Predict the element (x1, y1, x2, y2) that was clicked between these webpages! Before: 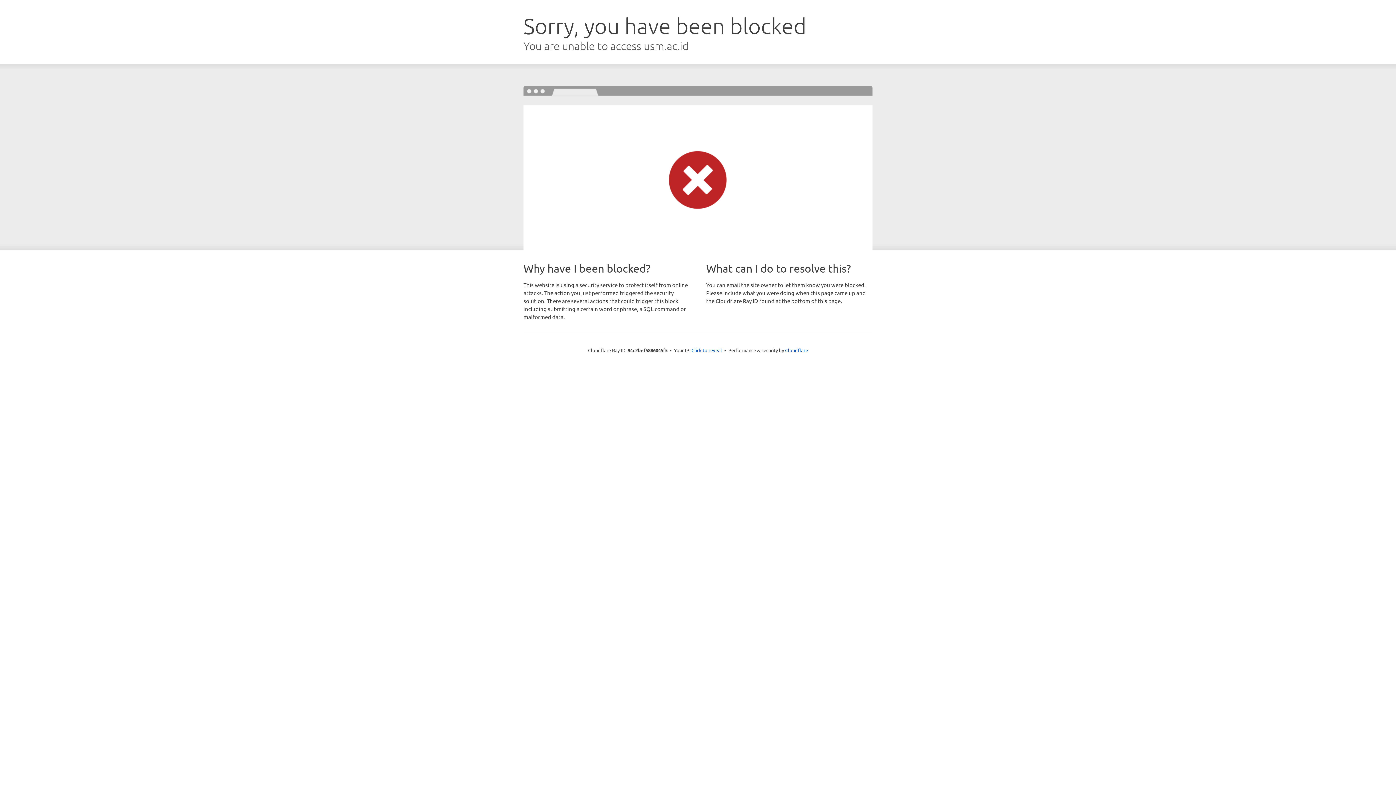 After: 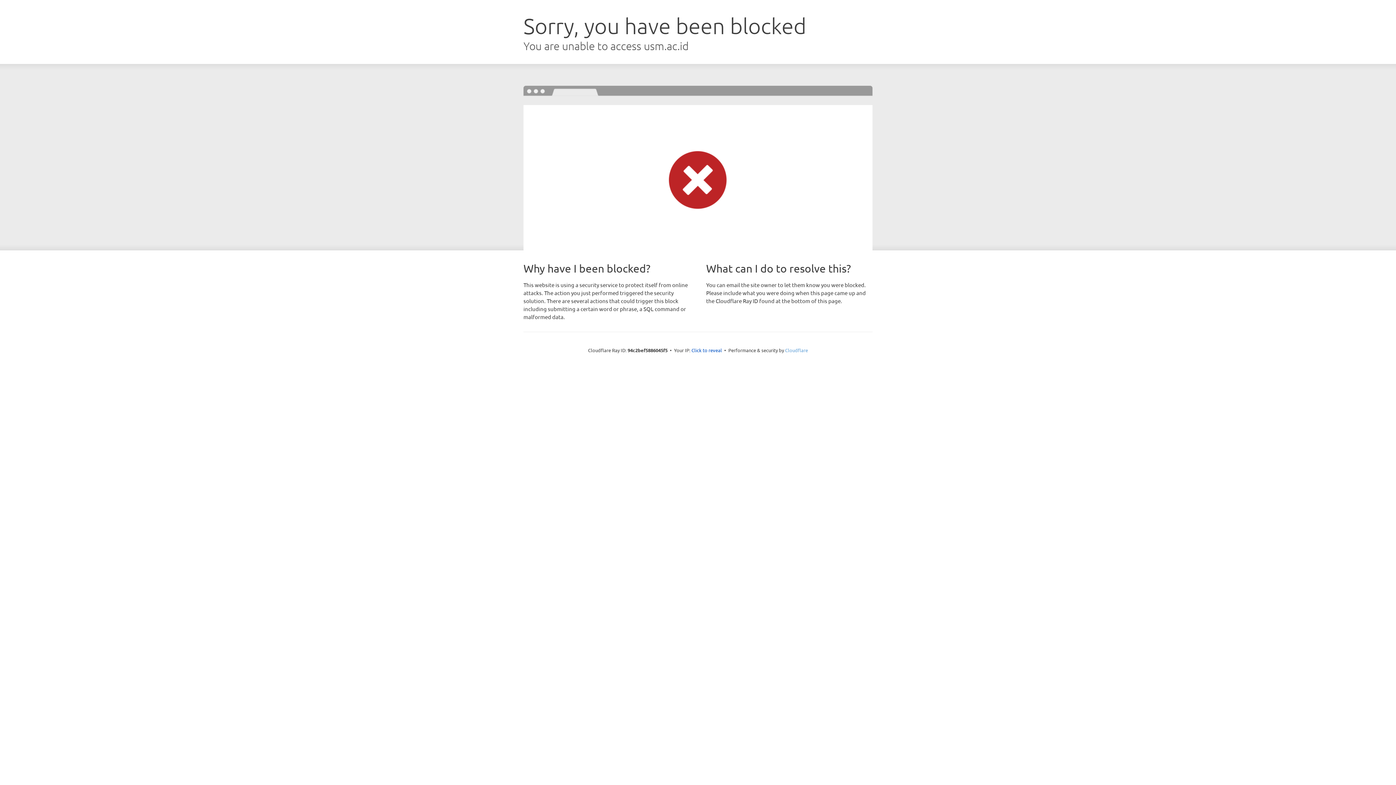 Action: bbox: (785, 347, 808, 353) label: Cloudflare